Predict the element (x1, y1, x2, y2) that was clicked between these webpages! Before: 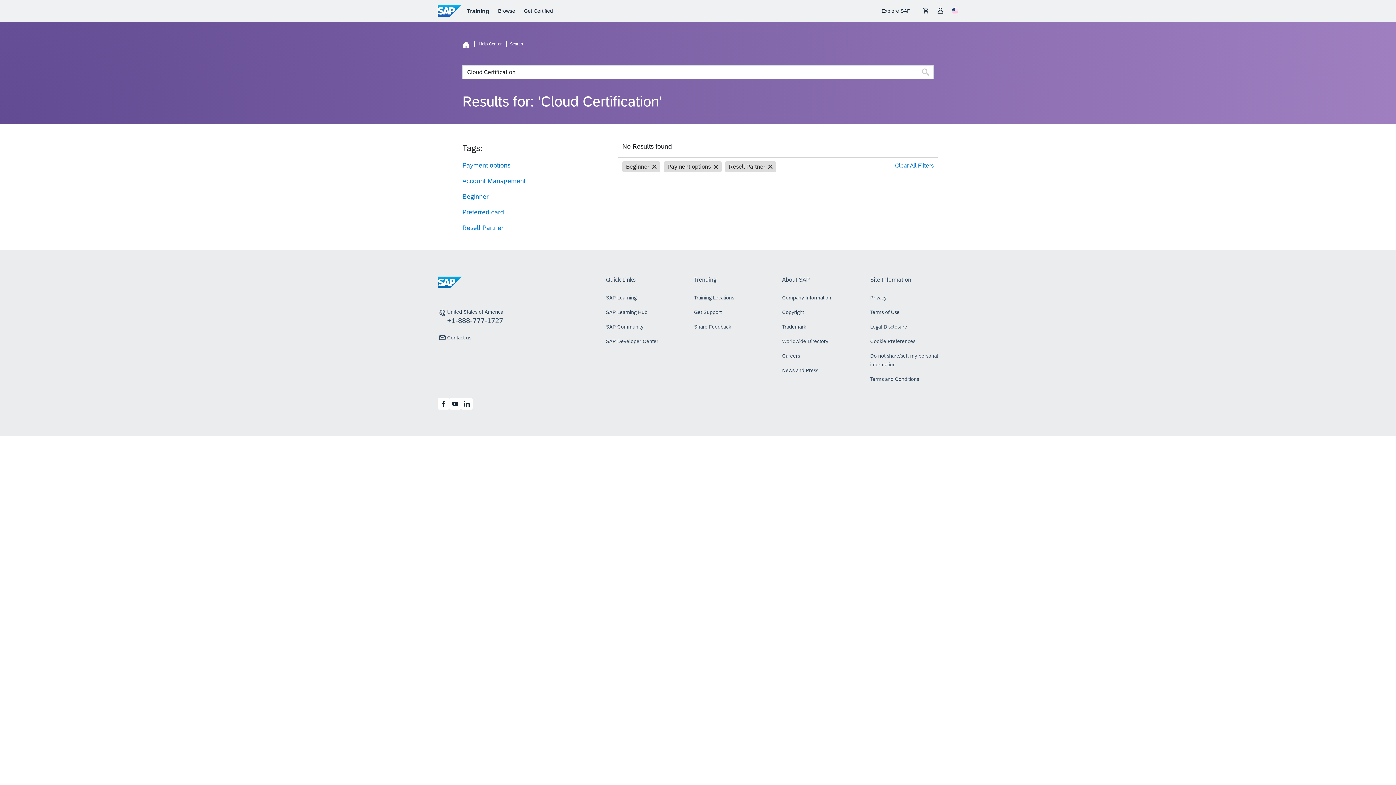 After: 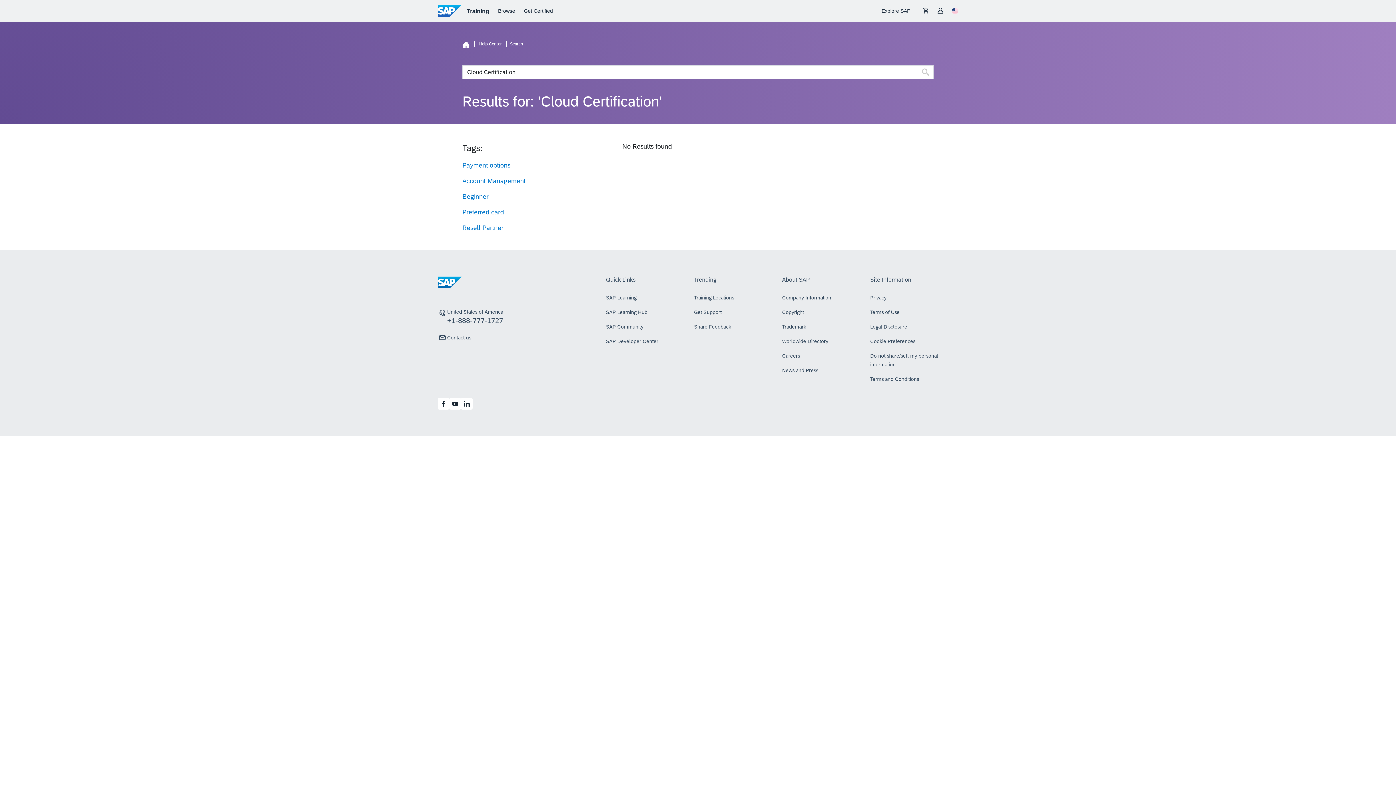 Action: bbox: (921, 67, 930, 76)